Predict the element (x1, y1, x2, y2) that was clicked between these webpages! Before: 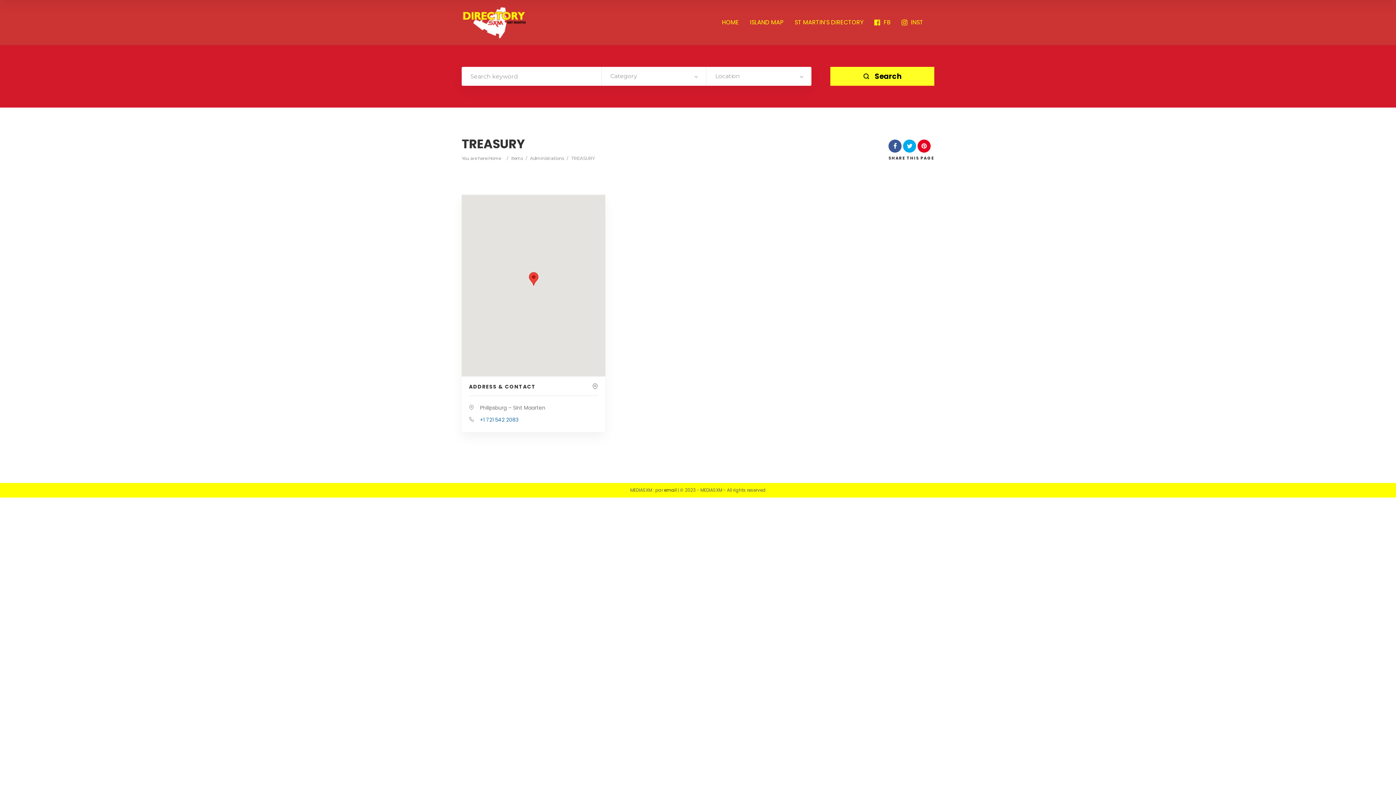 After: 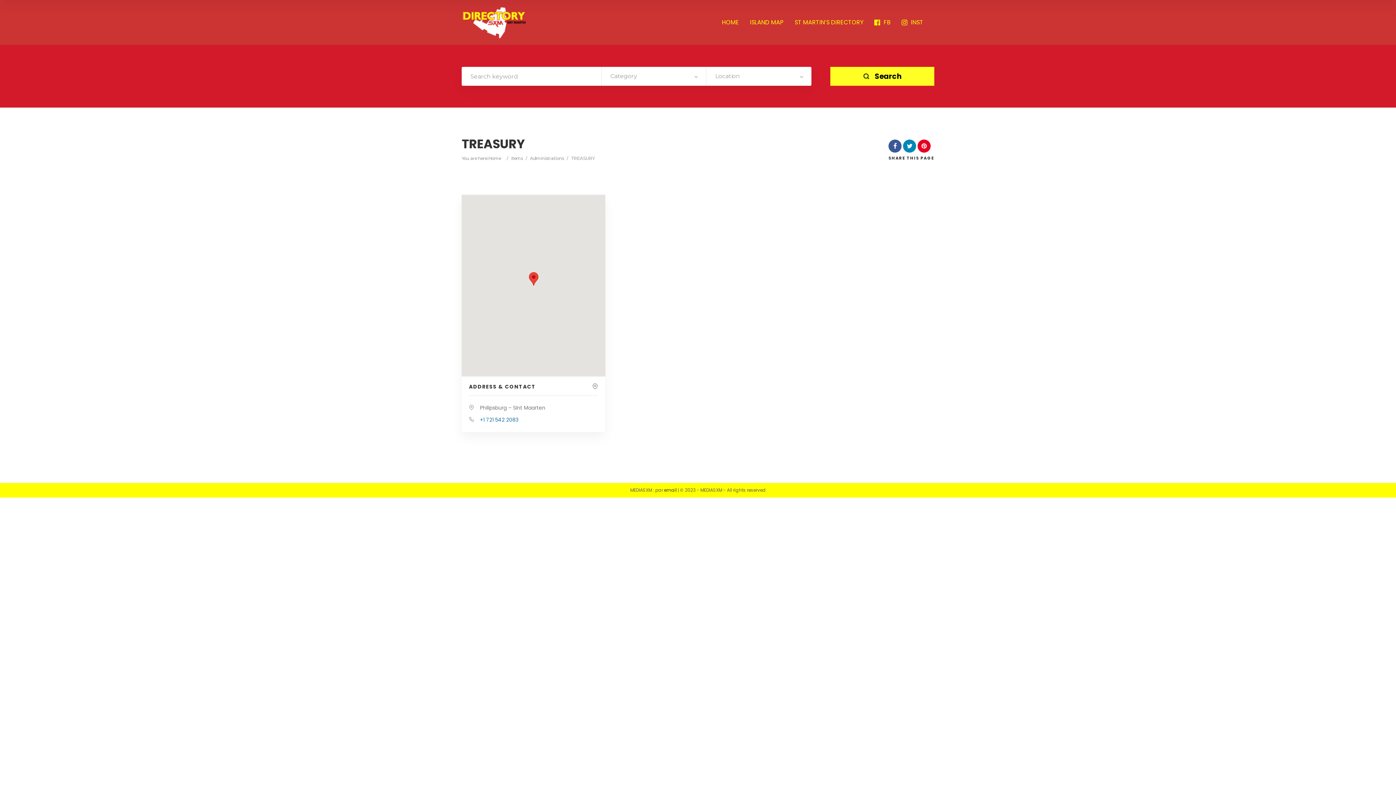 Action: bbox: (903, 142, 916, 149)